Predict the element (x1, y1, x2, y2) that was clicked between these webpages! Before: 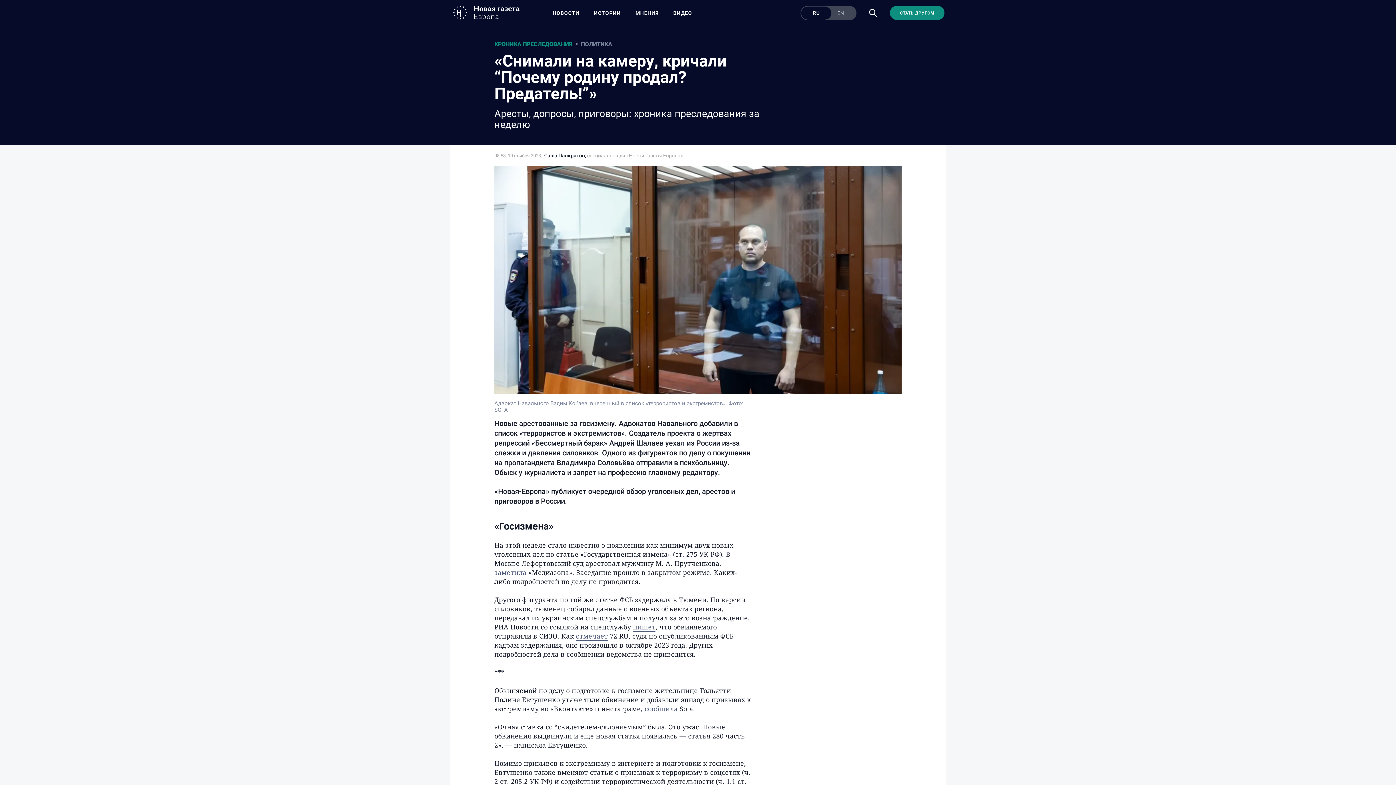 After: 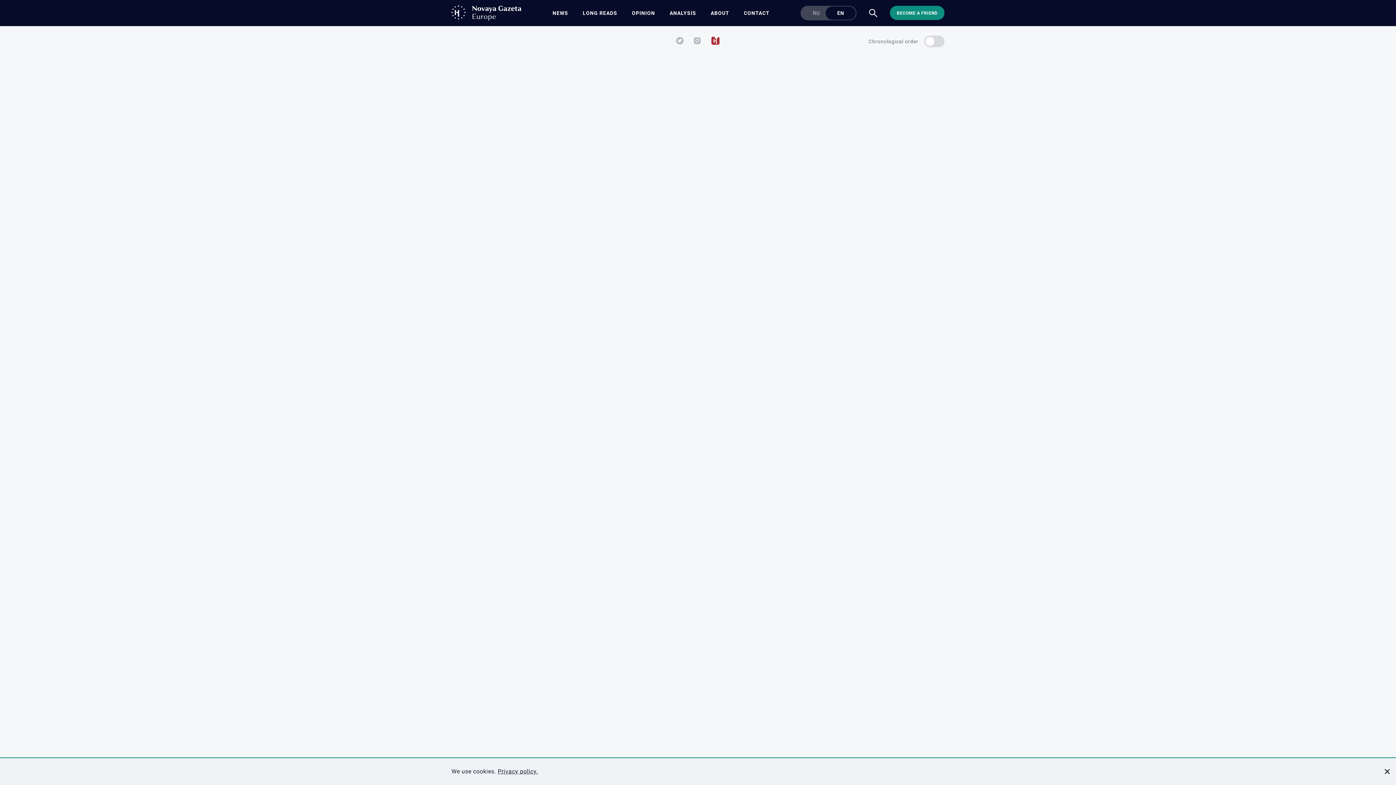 Action: label: RU
EN bbox: (800, 5, 856, 20)